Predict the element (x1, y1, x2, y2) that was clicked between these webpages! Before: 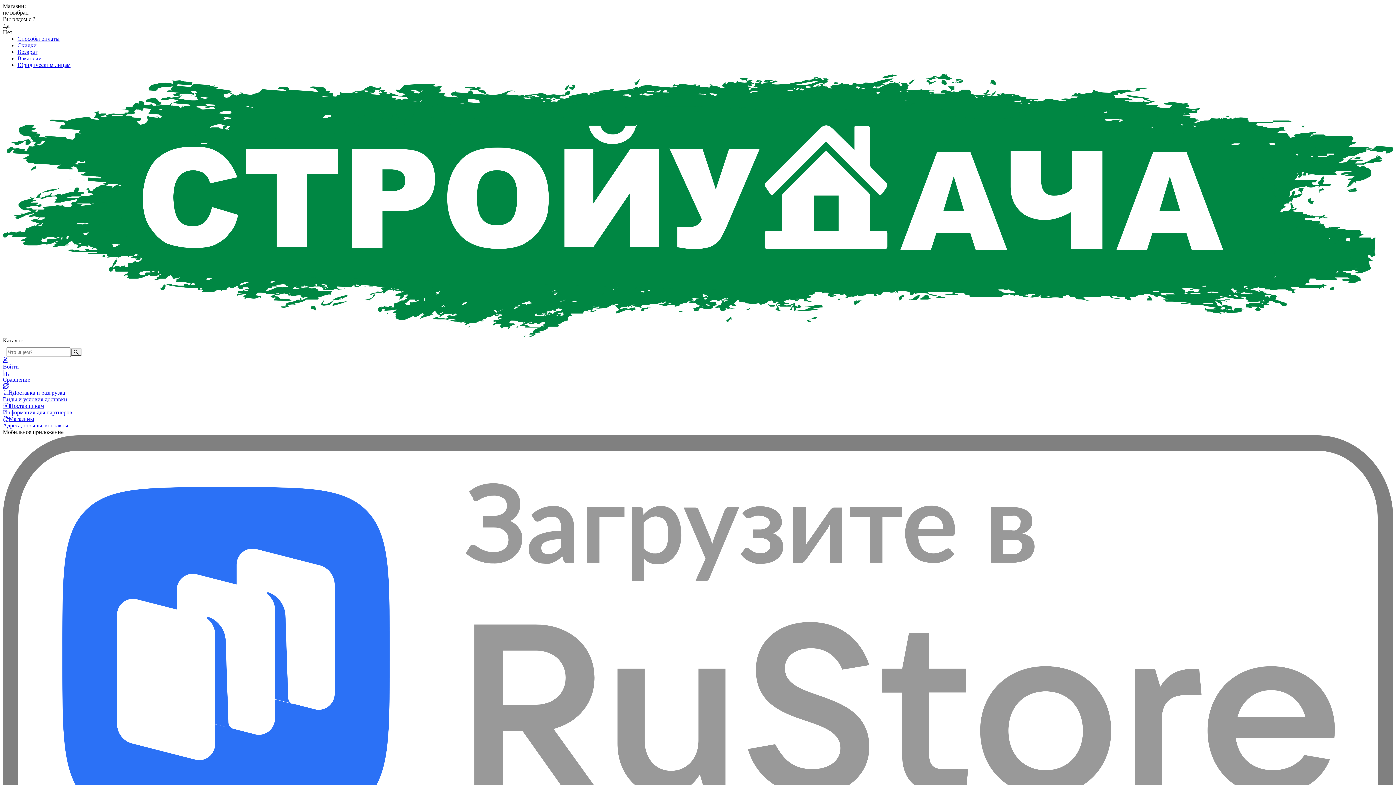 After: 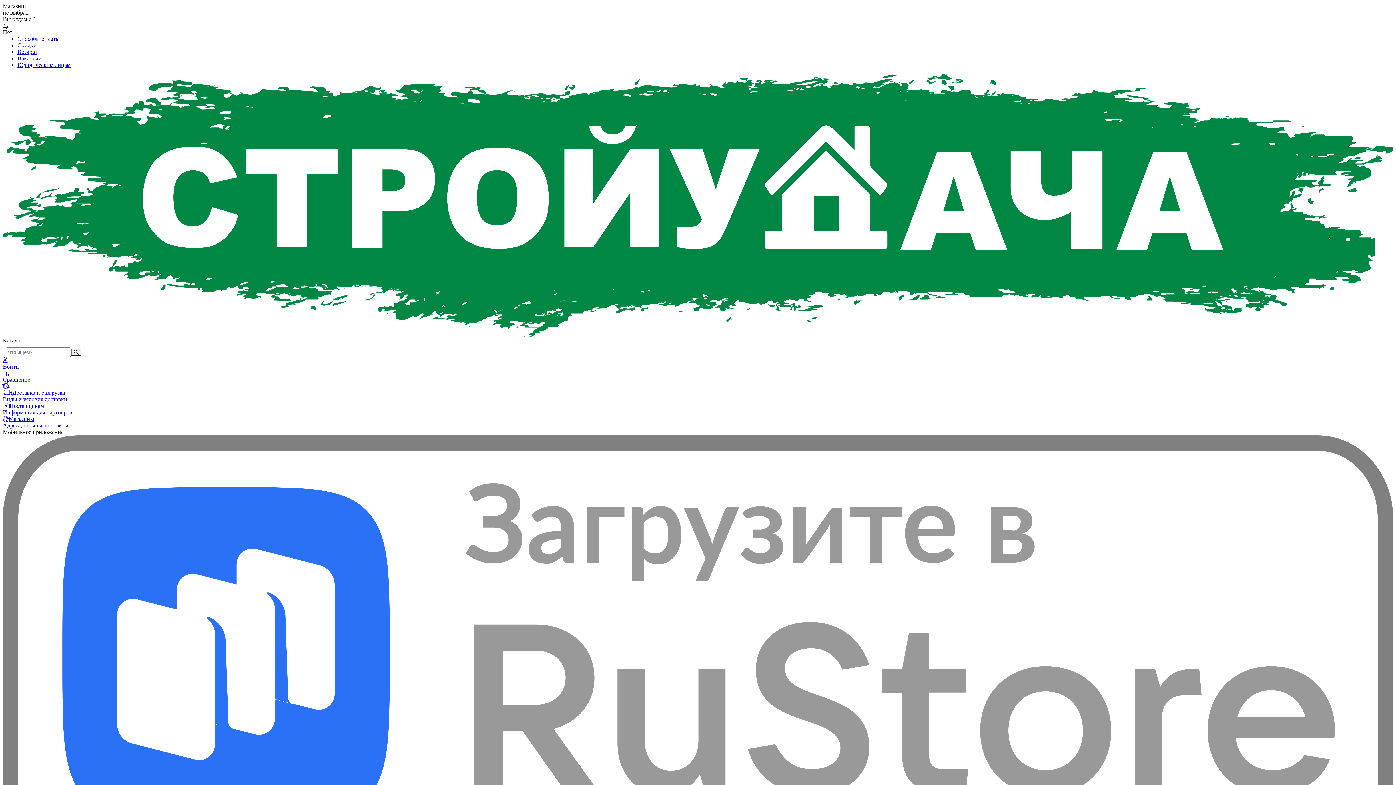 Action: bbox: (2, 648, 1393, 654)